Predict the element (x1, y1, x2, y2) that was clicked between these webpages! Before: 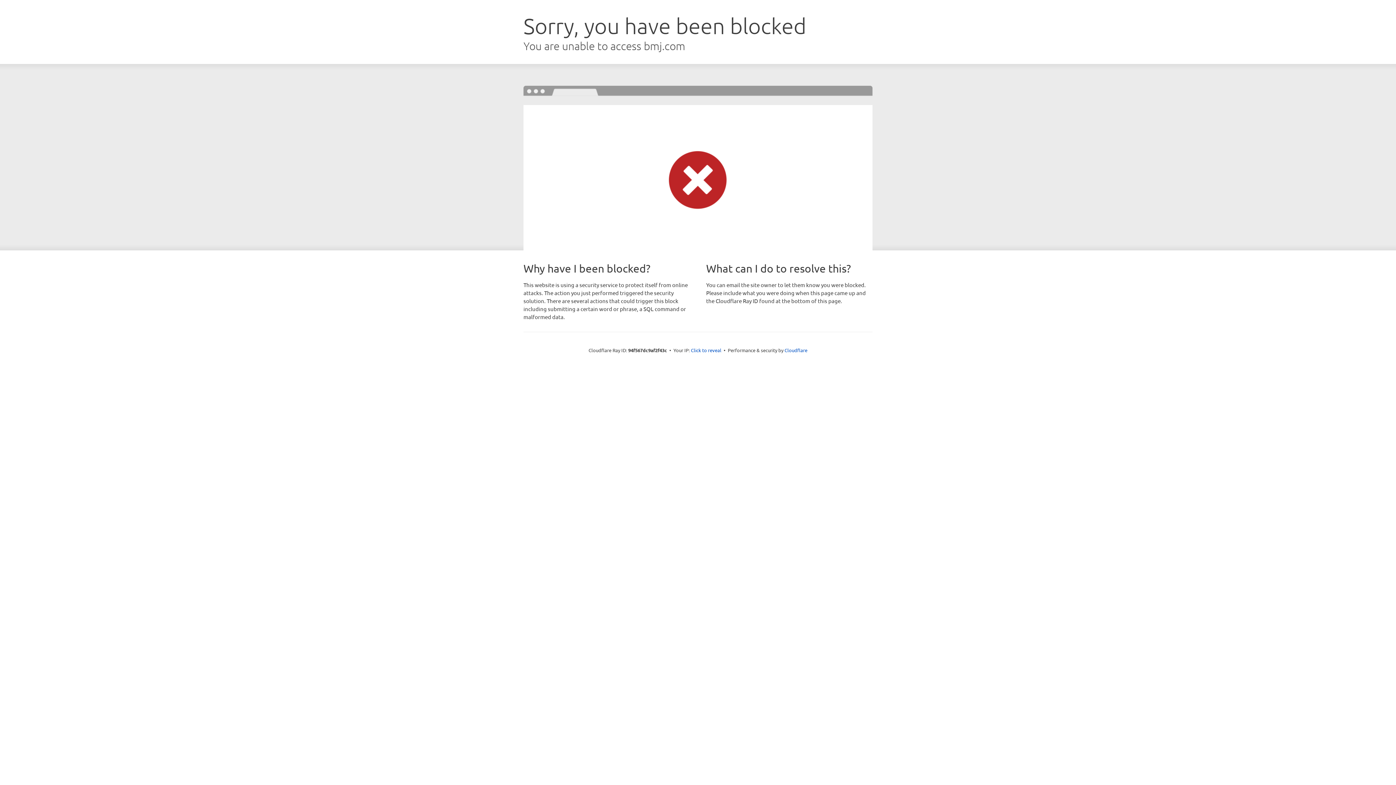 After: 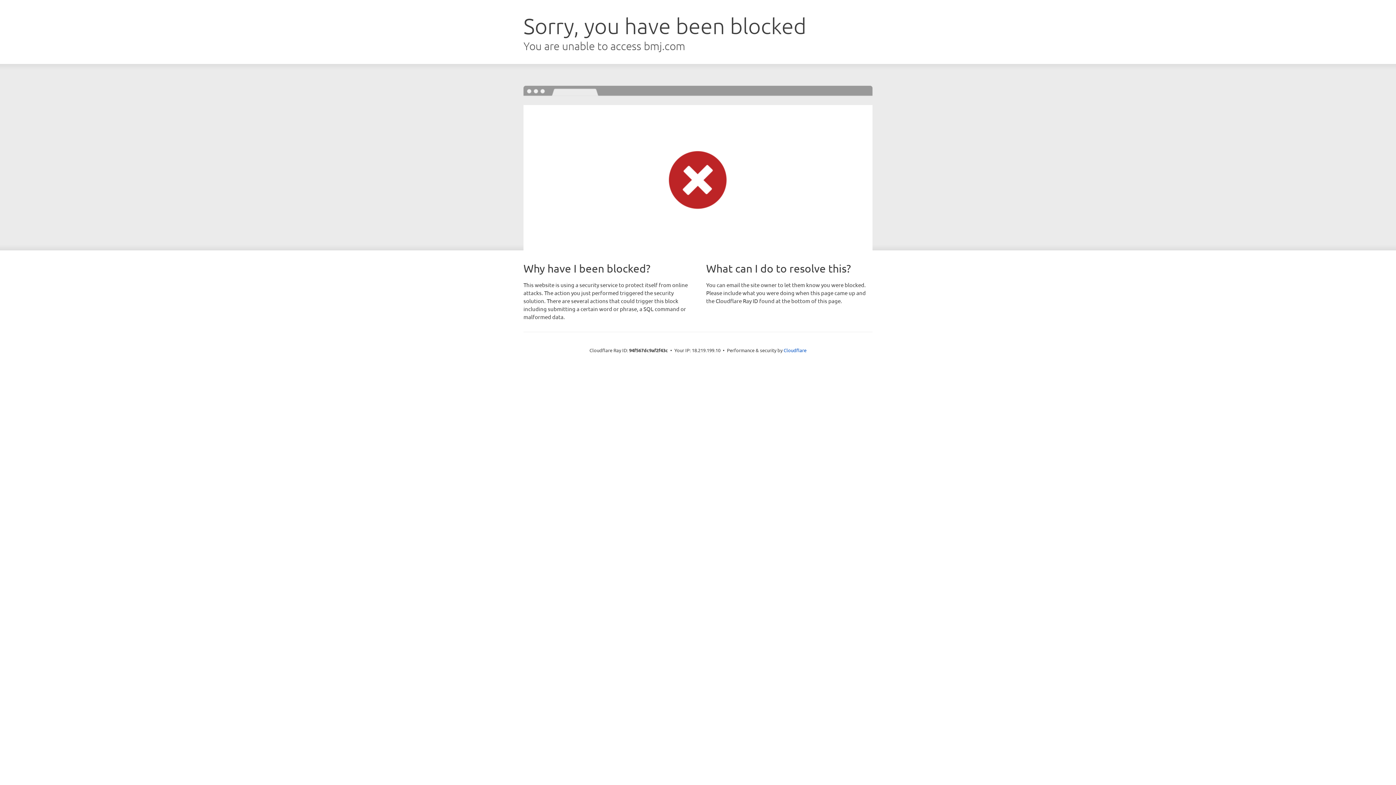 Action: label: Click to reveal bbox: (691, 346, 721, 353)